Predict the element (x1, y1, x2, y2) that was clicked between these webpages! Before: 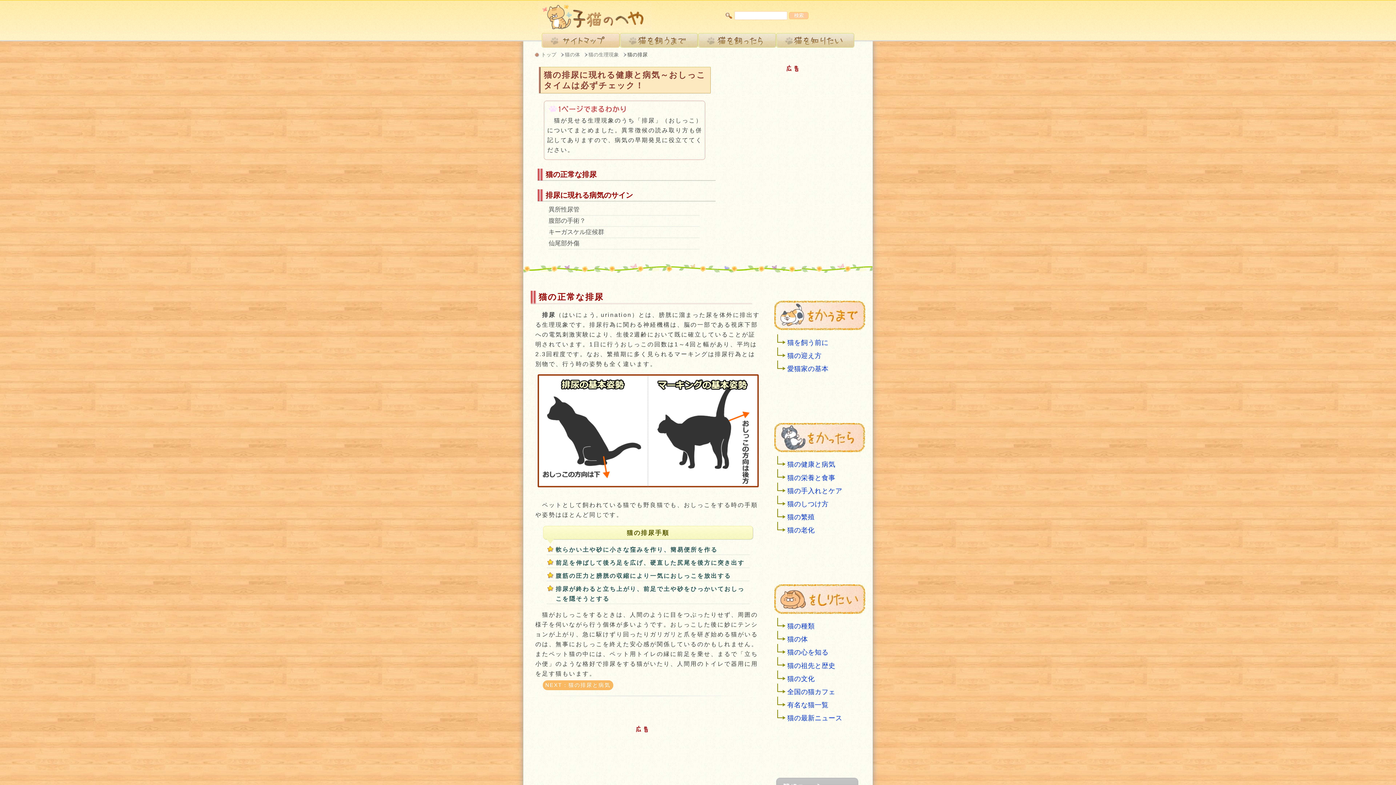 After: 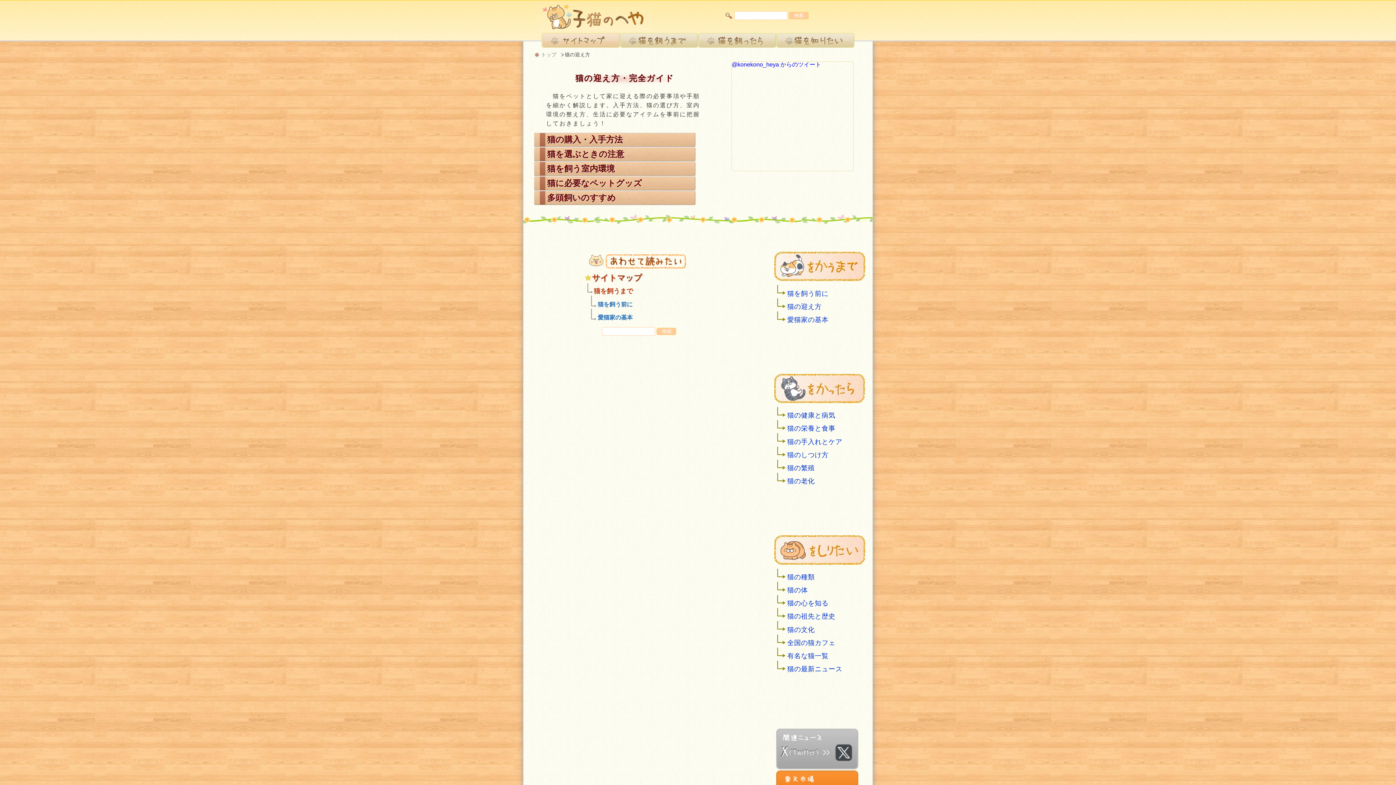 Action: bbox: (777, 347, 863, 360) label: 猫の迎え方